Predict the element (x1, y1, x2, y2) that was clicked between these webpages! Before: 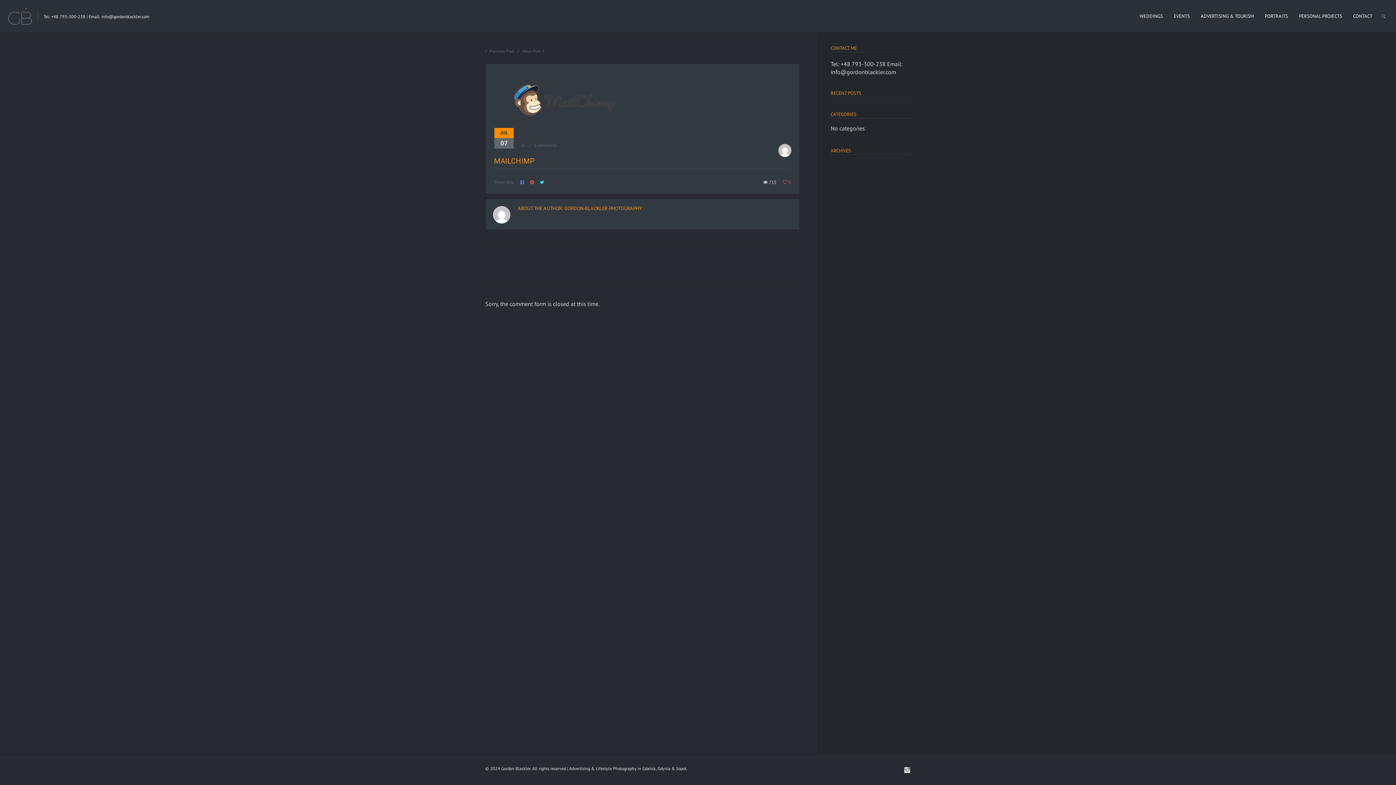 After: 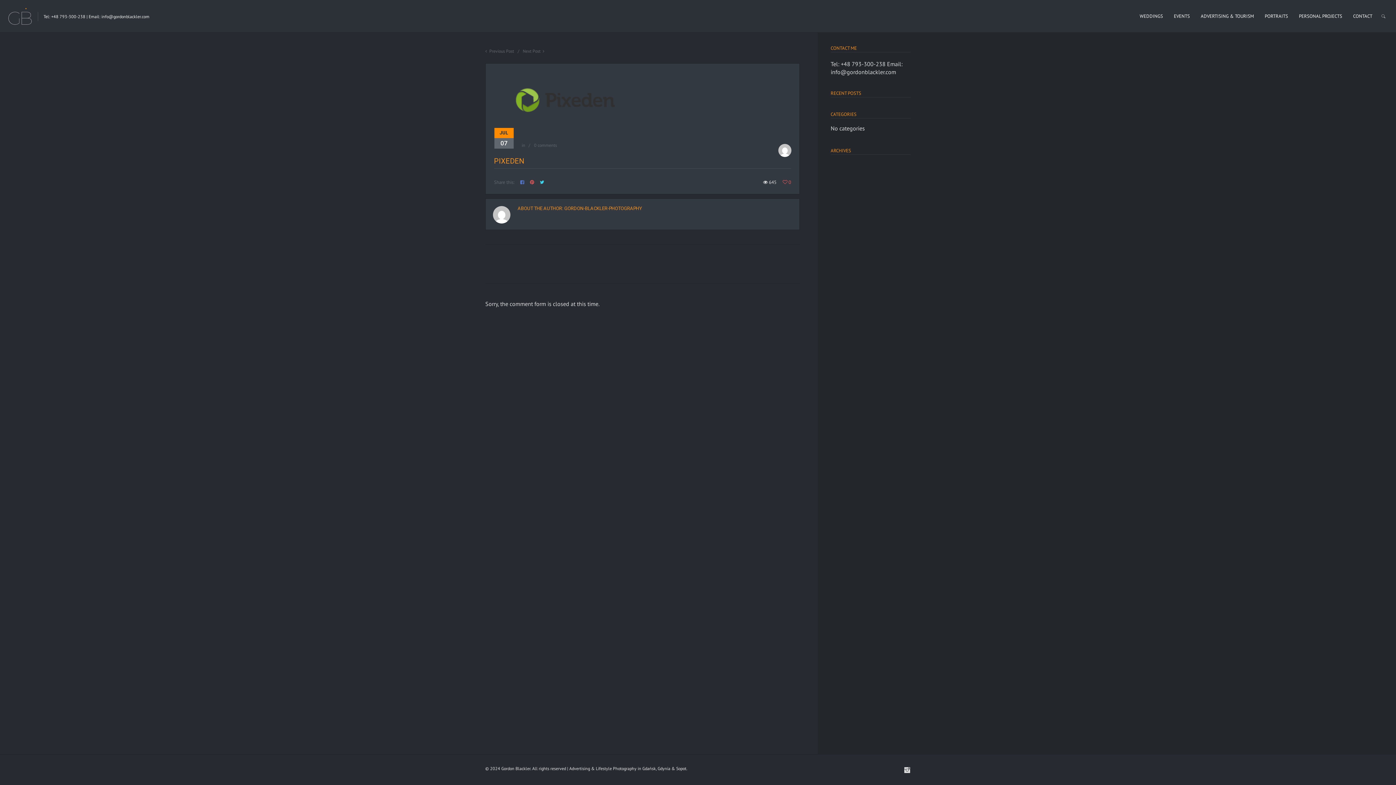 Action: bbox: (485, 48, 514, 53) label: Previous Post